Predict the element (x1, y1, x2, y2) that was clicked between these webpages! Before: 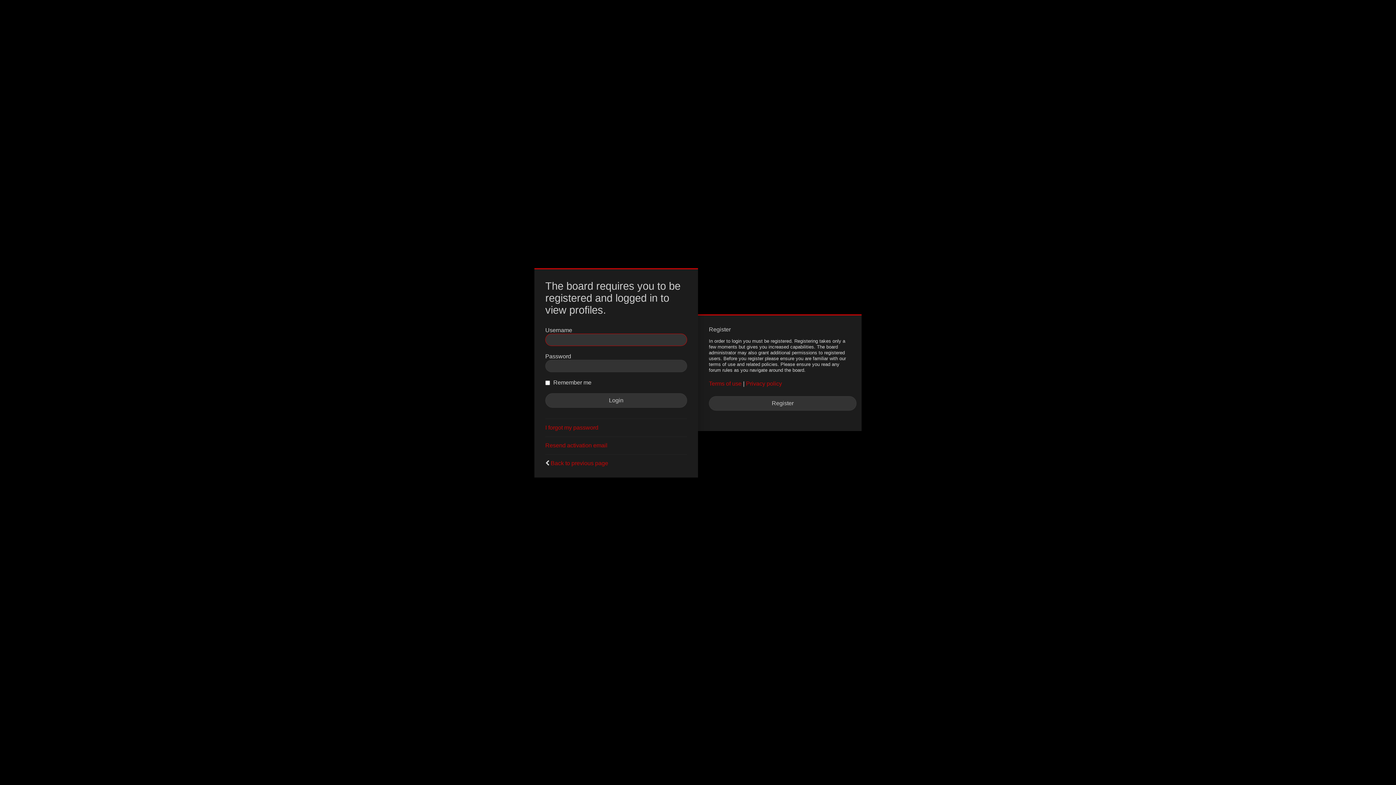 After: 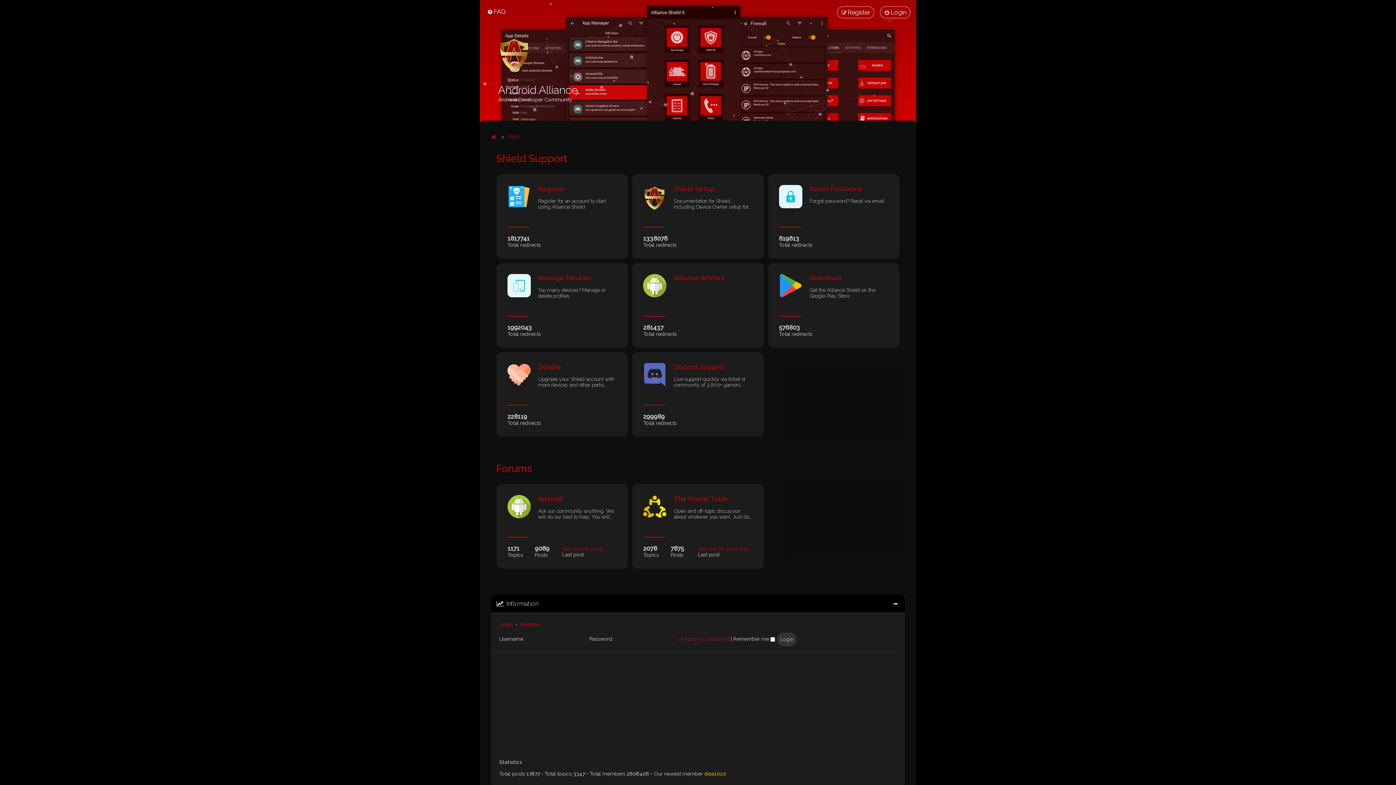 Action: bbox: (550, 460, 608, 466) label: Back to previous page